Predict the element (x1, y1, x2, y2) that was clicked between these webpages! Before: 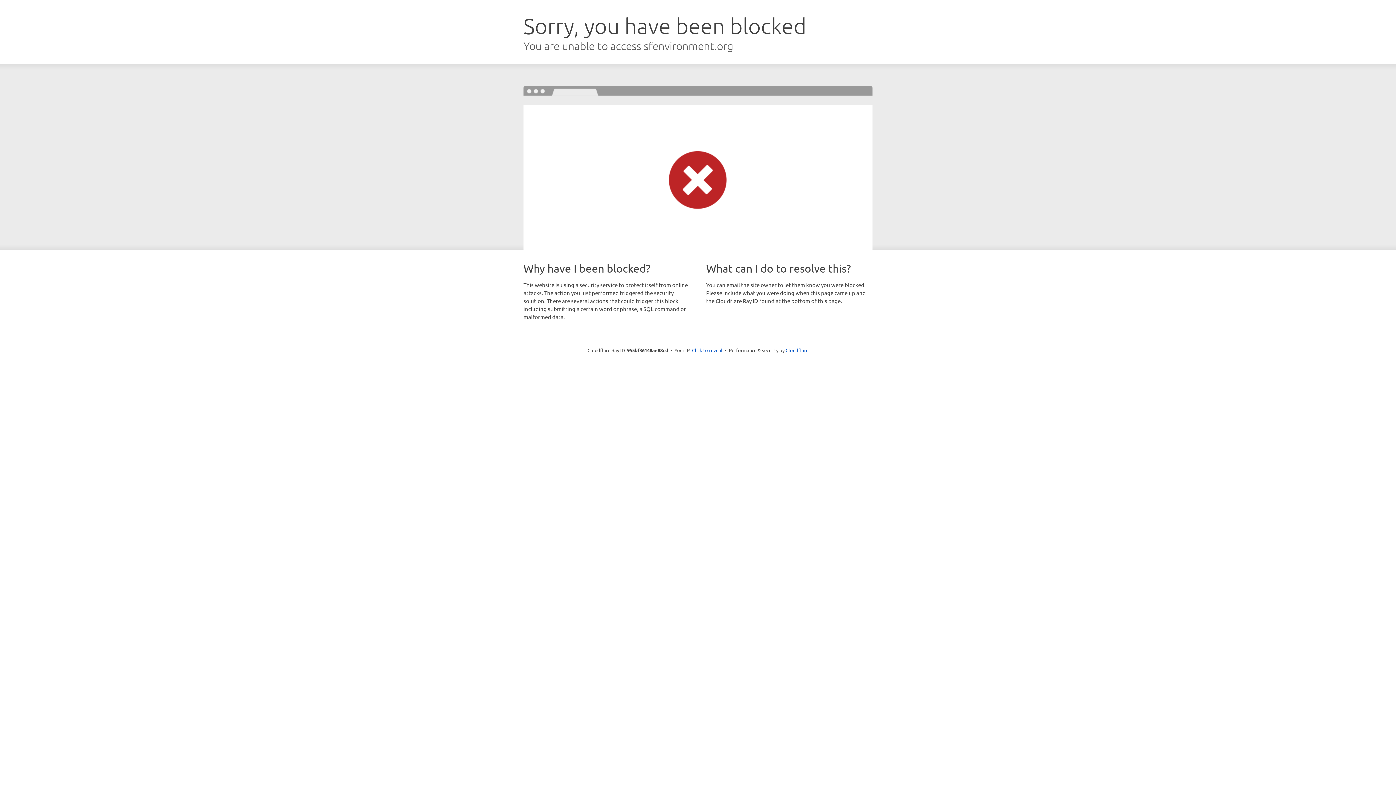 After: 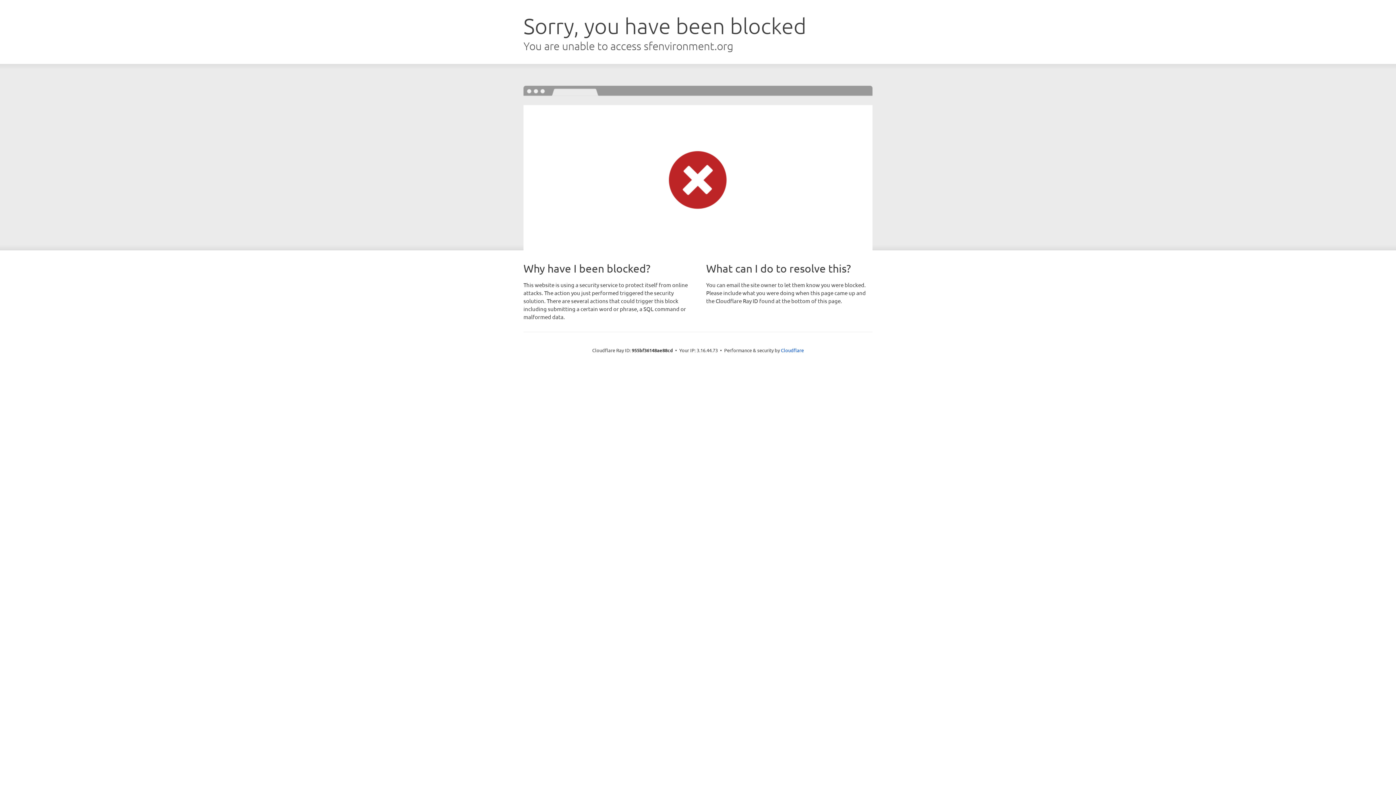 Action: bbox: (692, 346, 722, 353) label: Click to reveal